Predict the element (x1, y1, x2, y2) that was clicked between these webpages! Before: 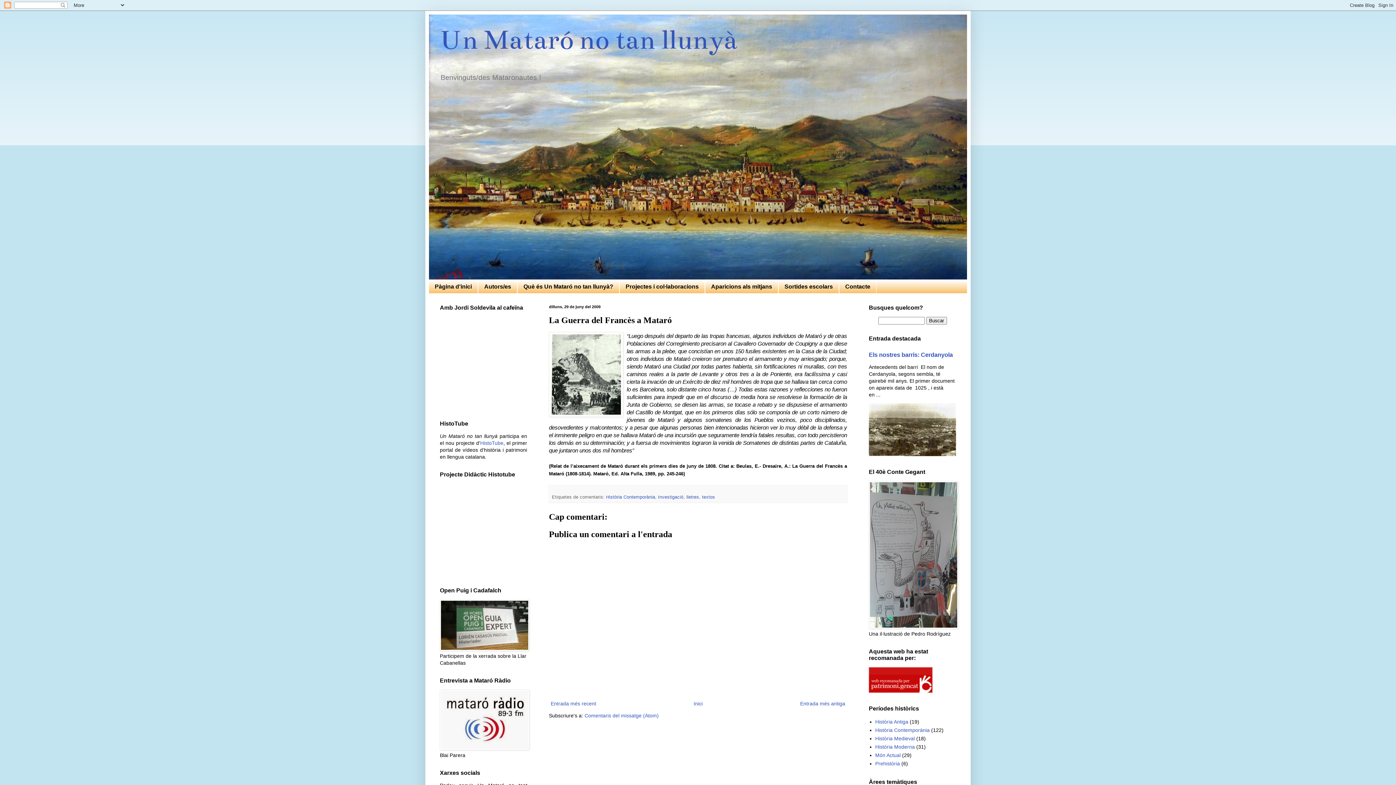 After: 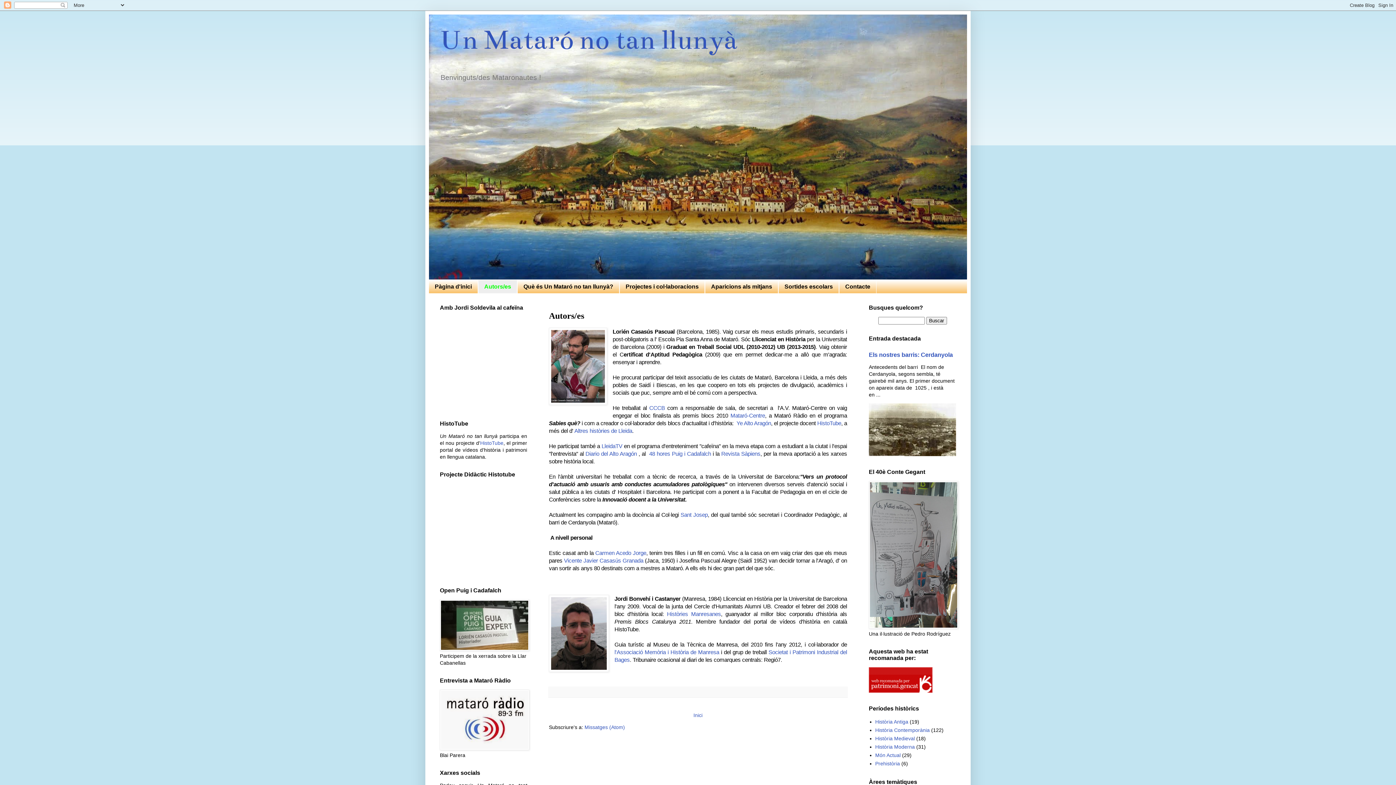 Action: label: Autors/es bbox: (478, 280, 517, 293)